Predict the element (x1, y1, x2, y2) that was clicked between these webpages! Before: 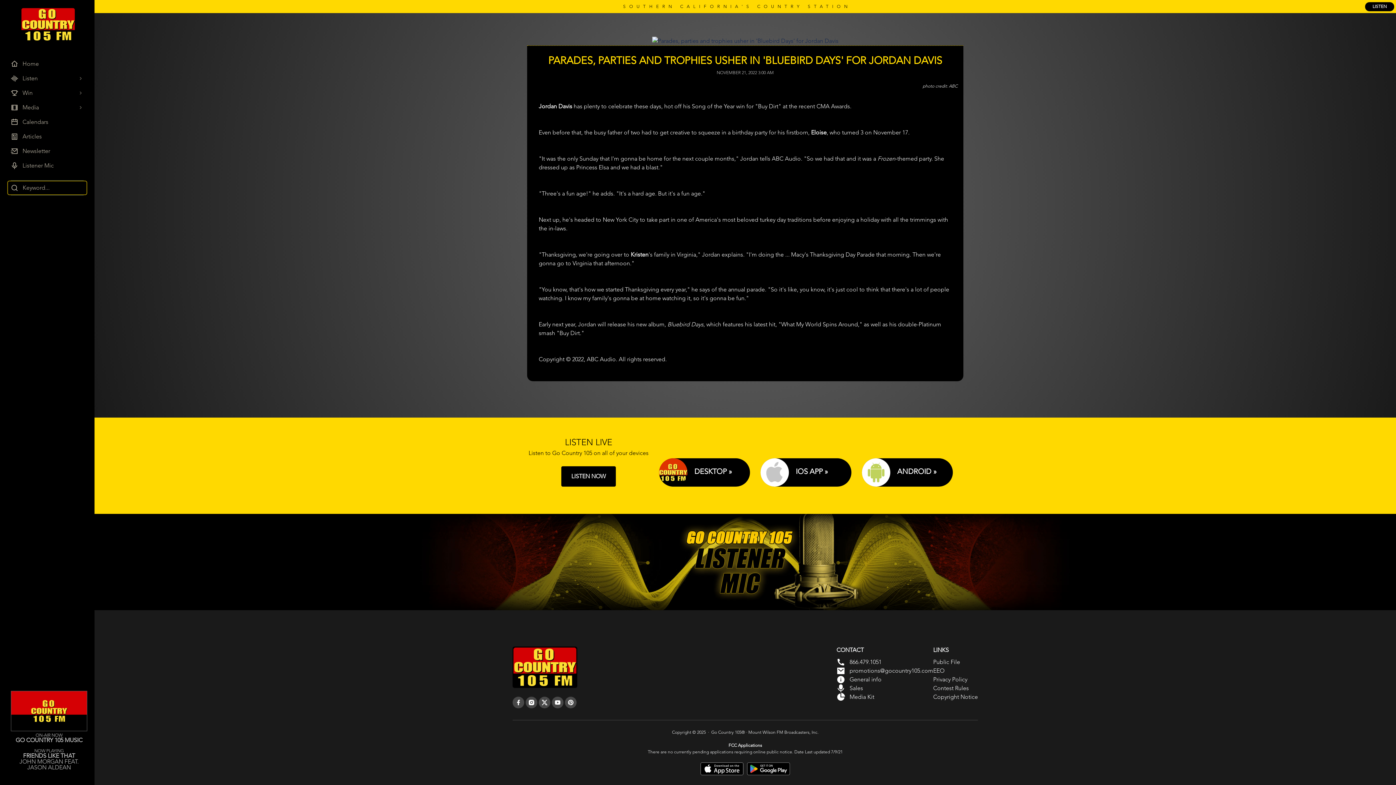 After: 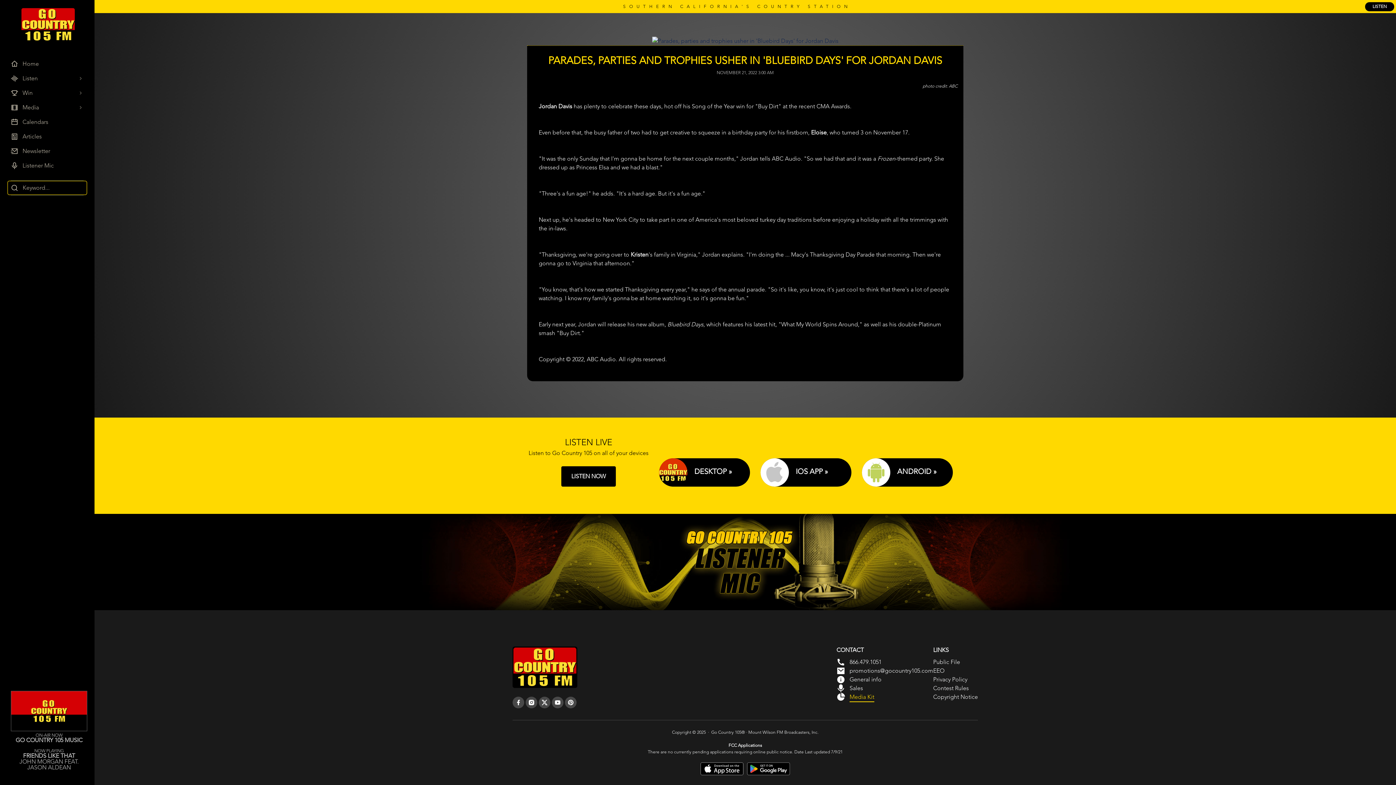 Action: bbox: (849, 693, 874, 701) label: Media Kit